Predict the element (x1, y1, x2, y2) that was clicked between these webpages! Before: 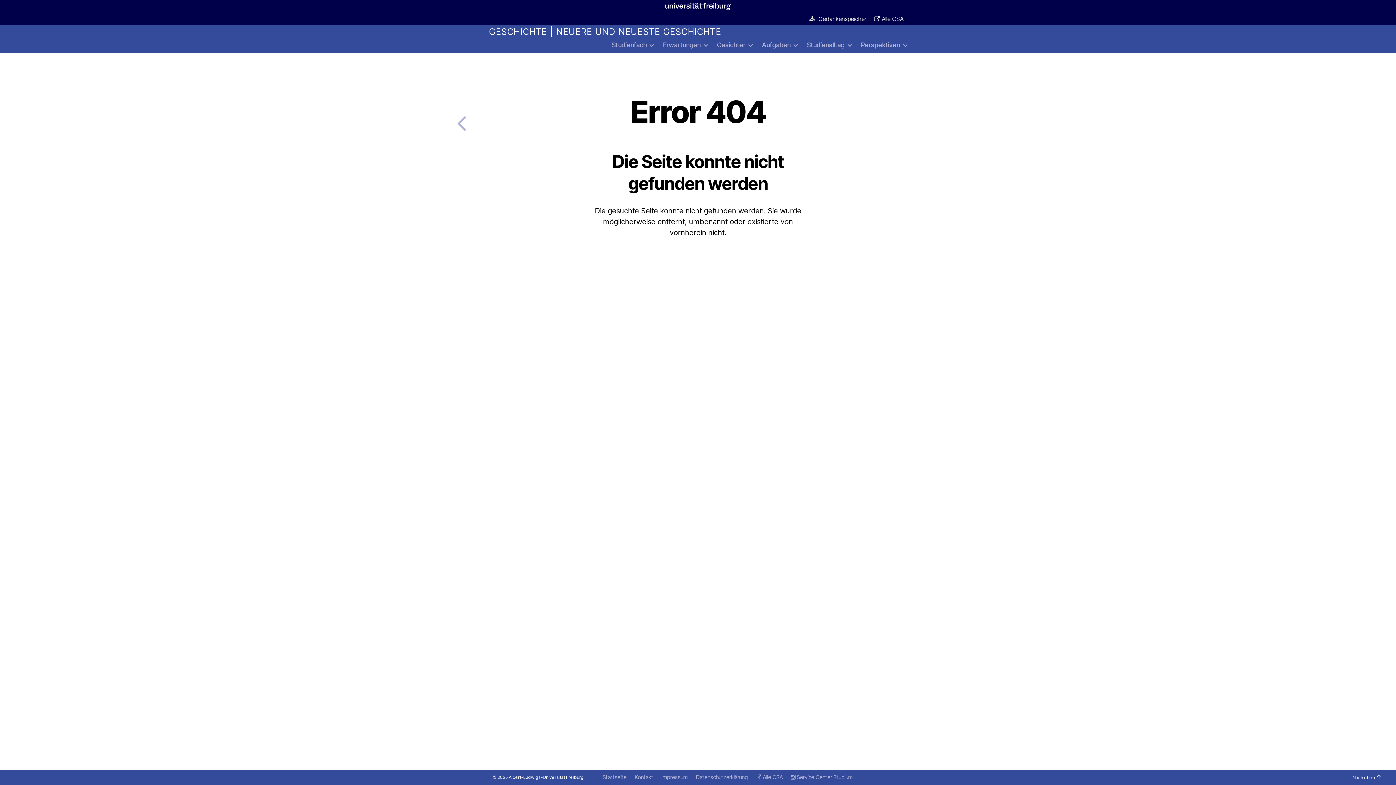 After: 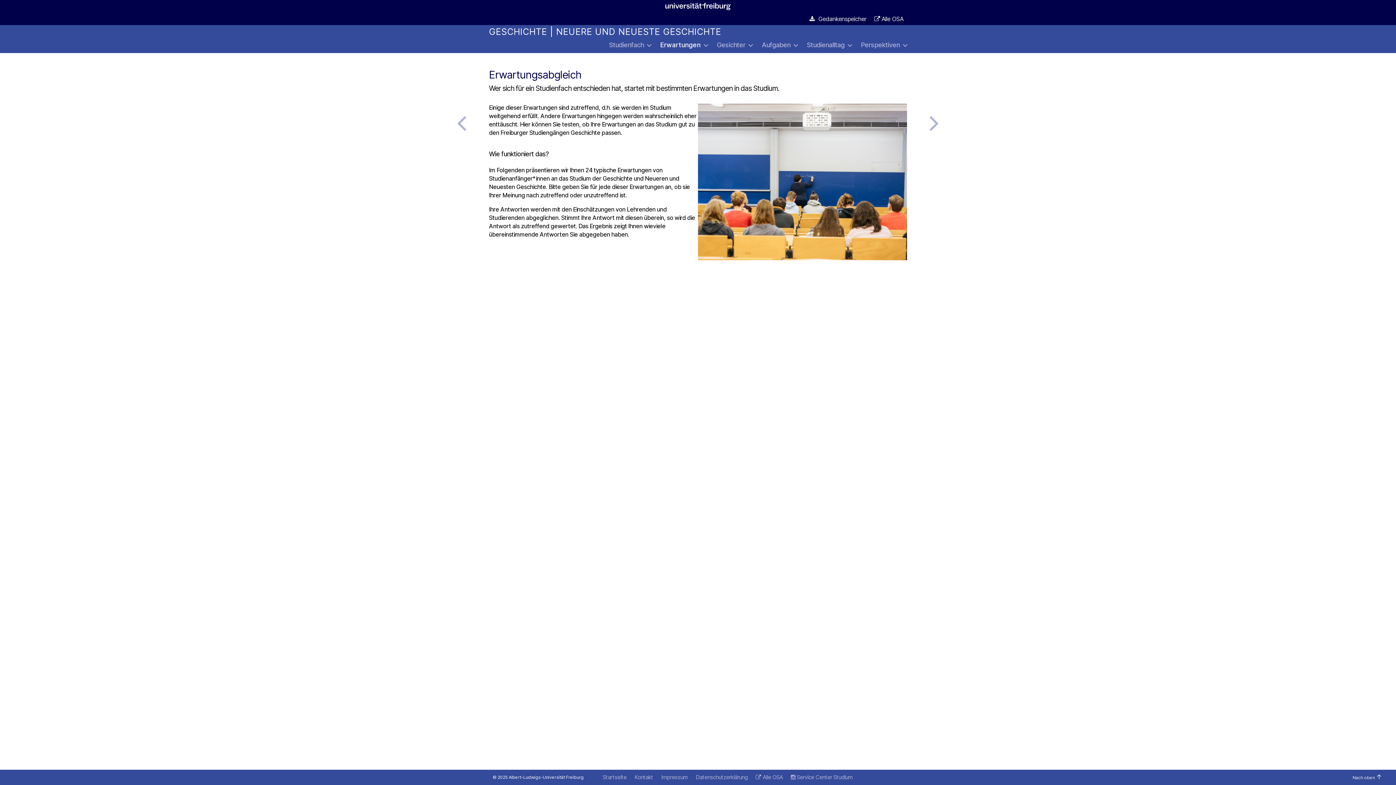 Action: bbox: (663, 41, 707, 48) label: Erwartungen